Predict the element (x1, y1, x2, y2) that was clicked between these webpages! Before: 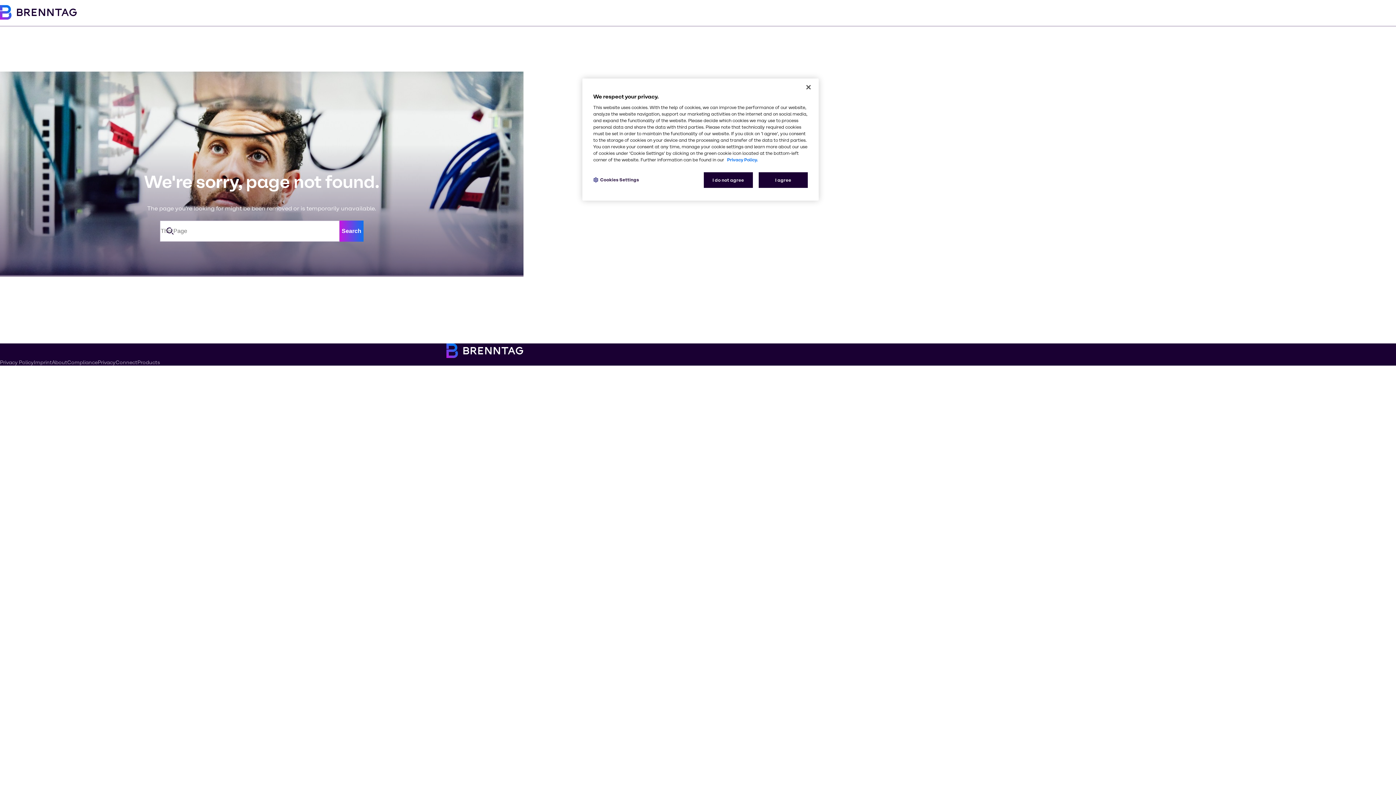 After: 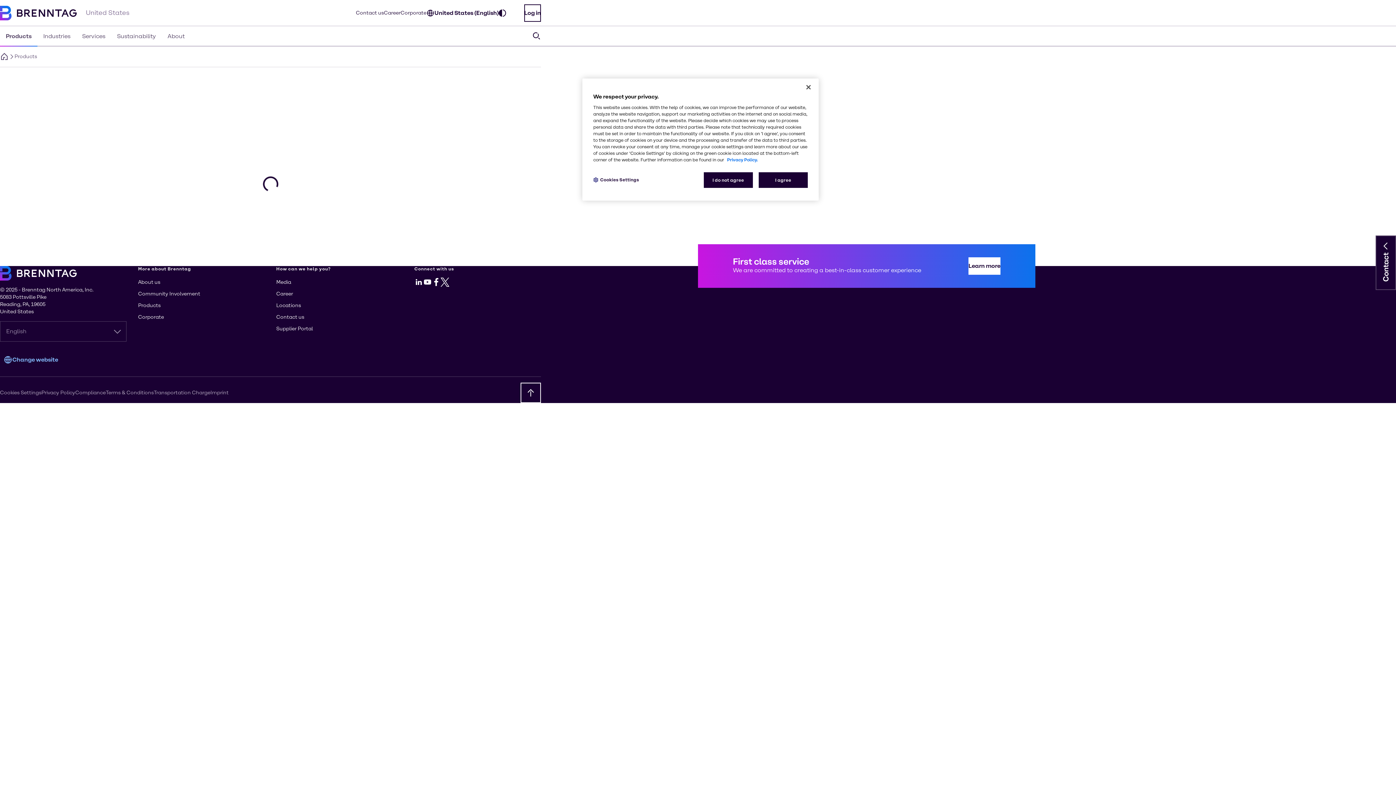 Action: bbox: (137, 359, 160, 365) label: Products